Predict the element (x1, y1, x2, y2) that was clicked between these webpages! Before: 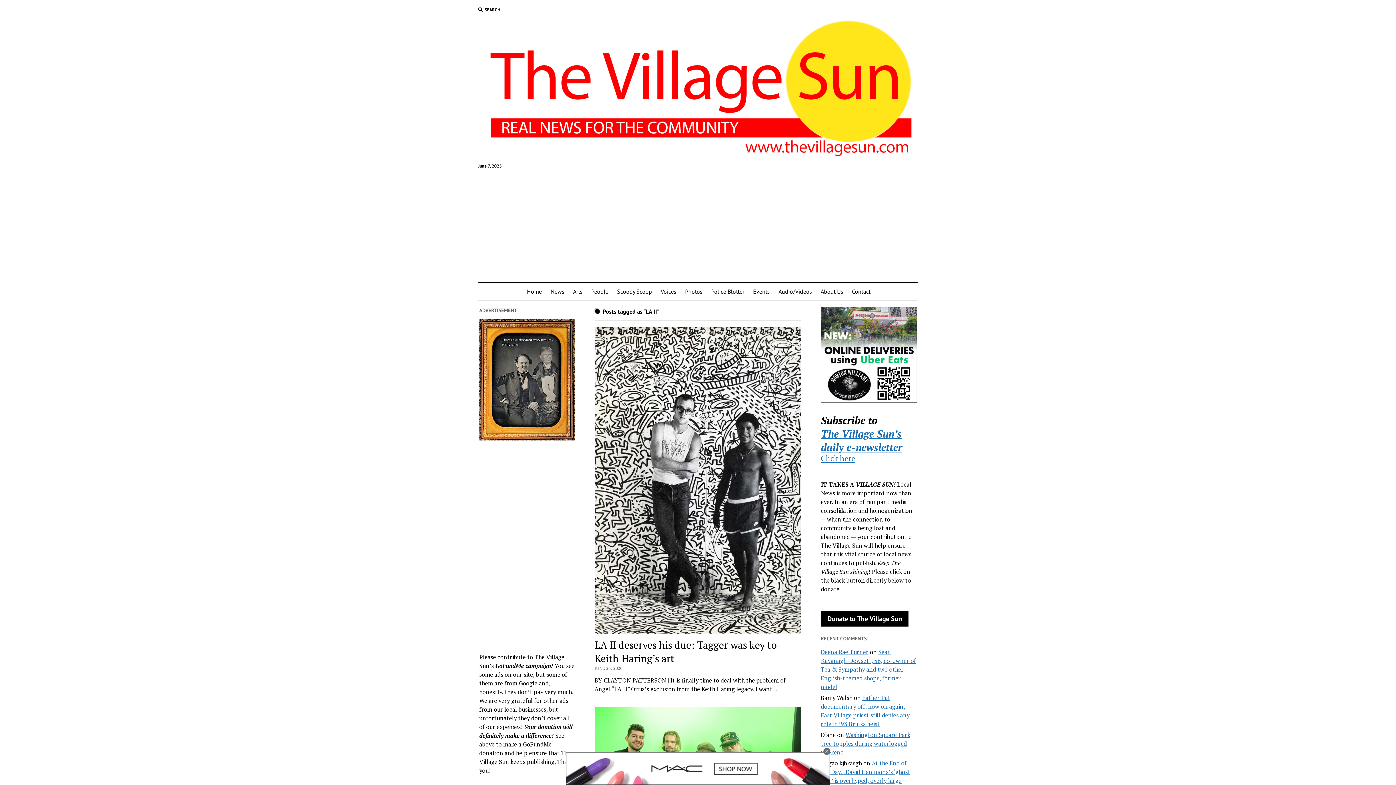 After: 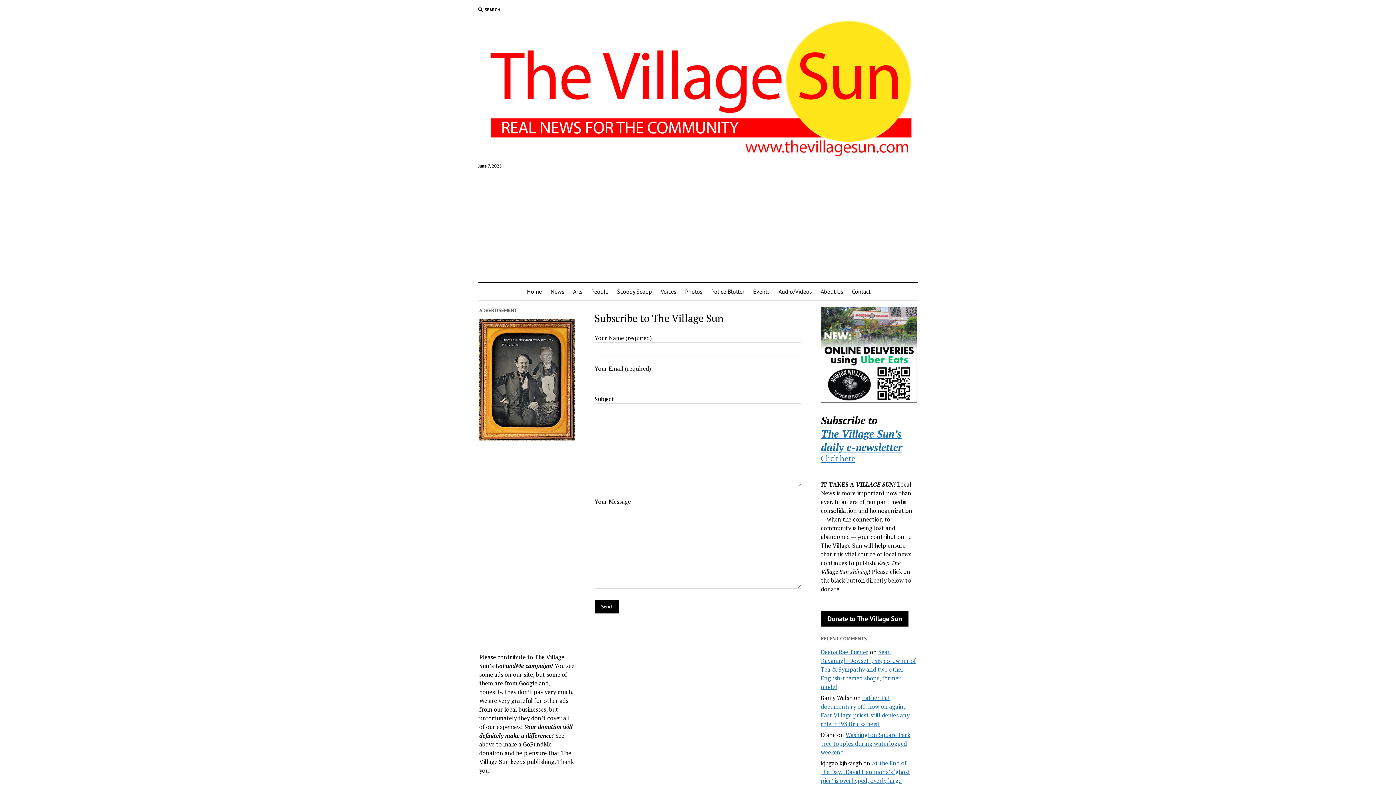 Action: label: The Village Sun’s daily e-newsletter bbox: (821, 427, 902, 454)